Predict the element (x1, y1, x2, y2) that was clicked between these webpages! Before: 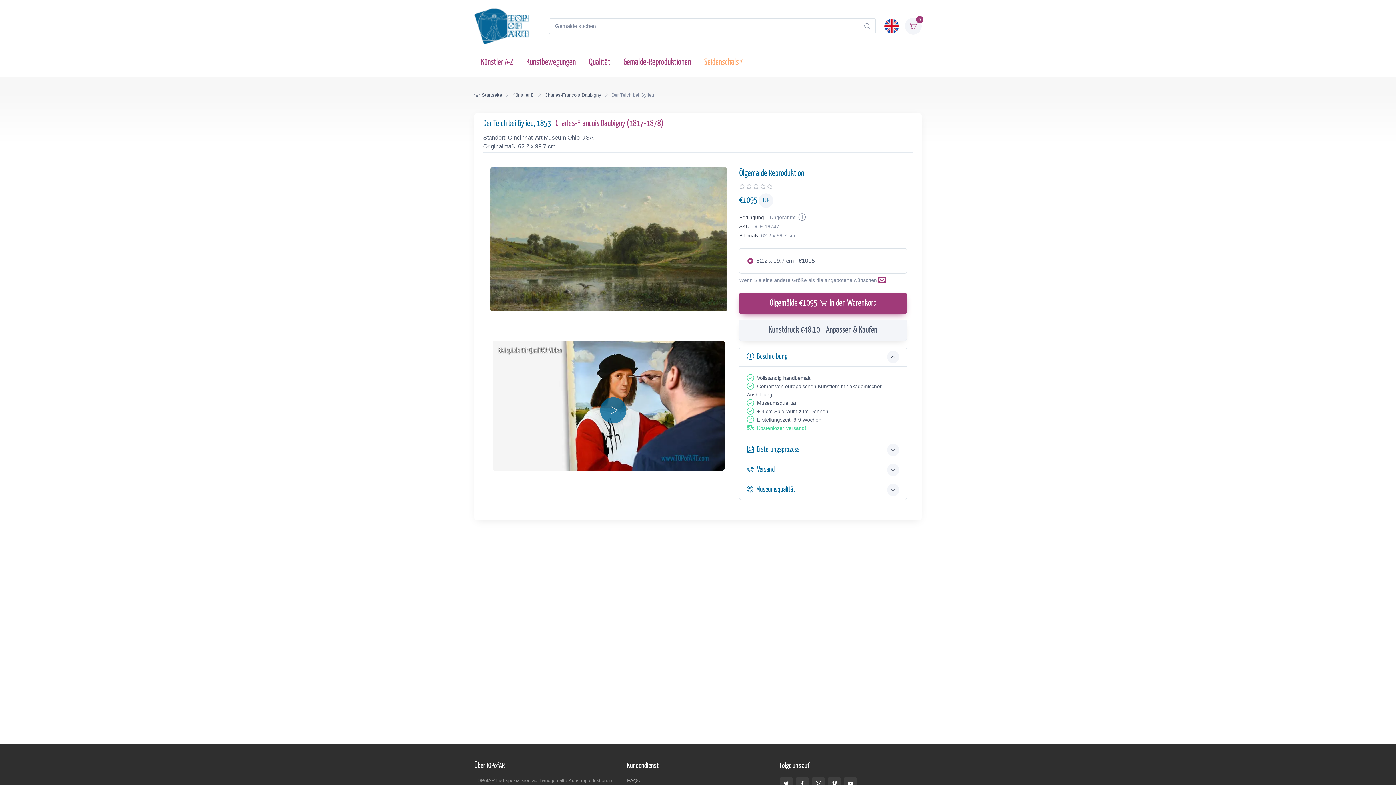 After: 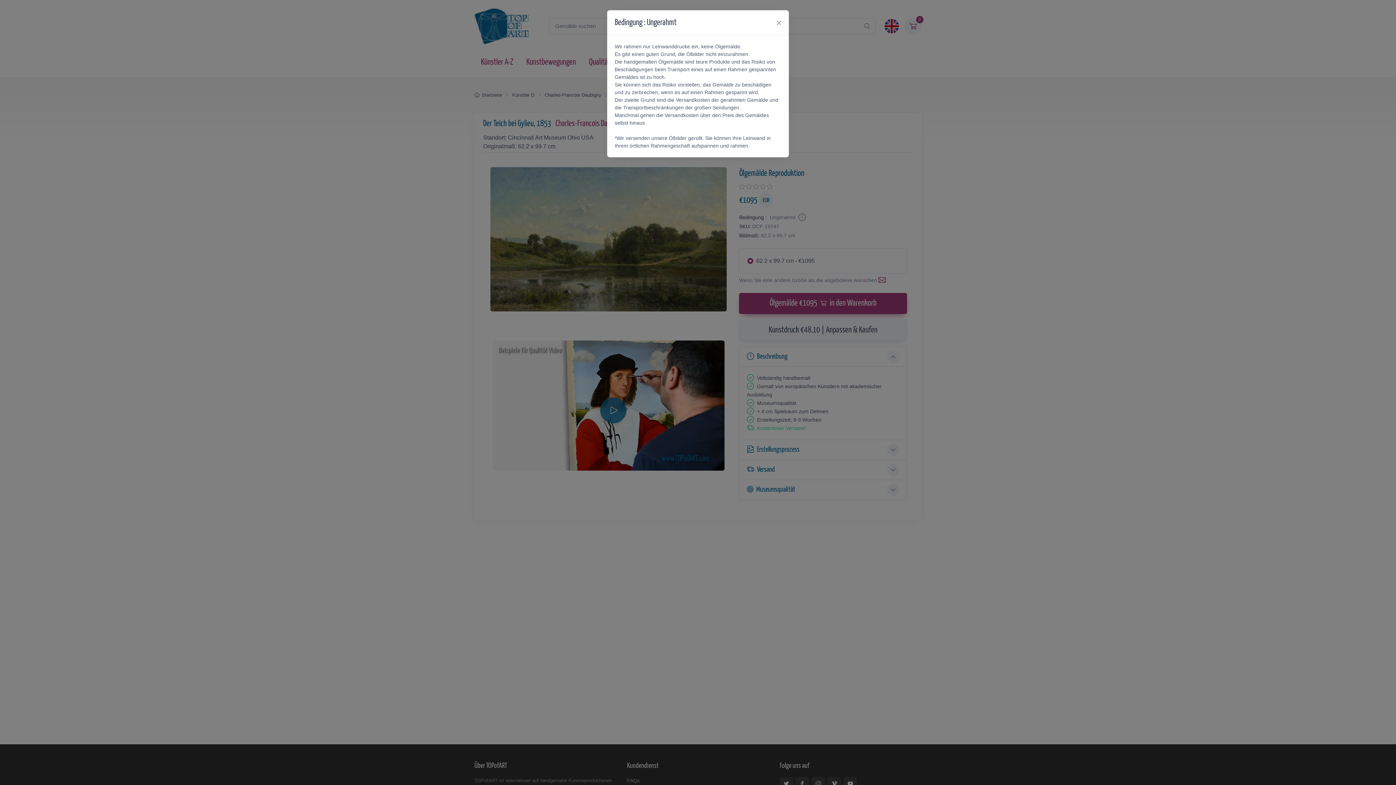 Action: label: Painting Condition bbox: (797, 214, 805, 220)